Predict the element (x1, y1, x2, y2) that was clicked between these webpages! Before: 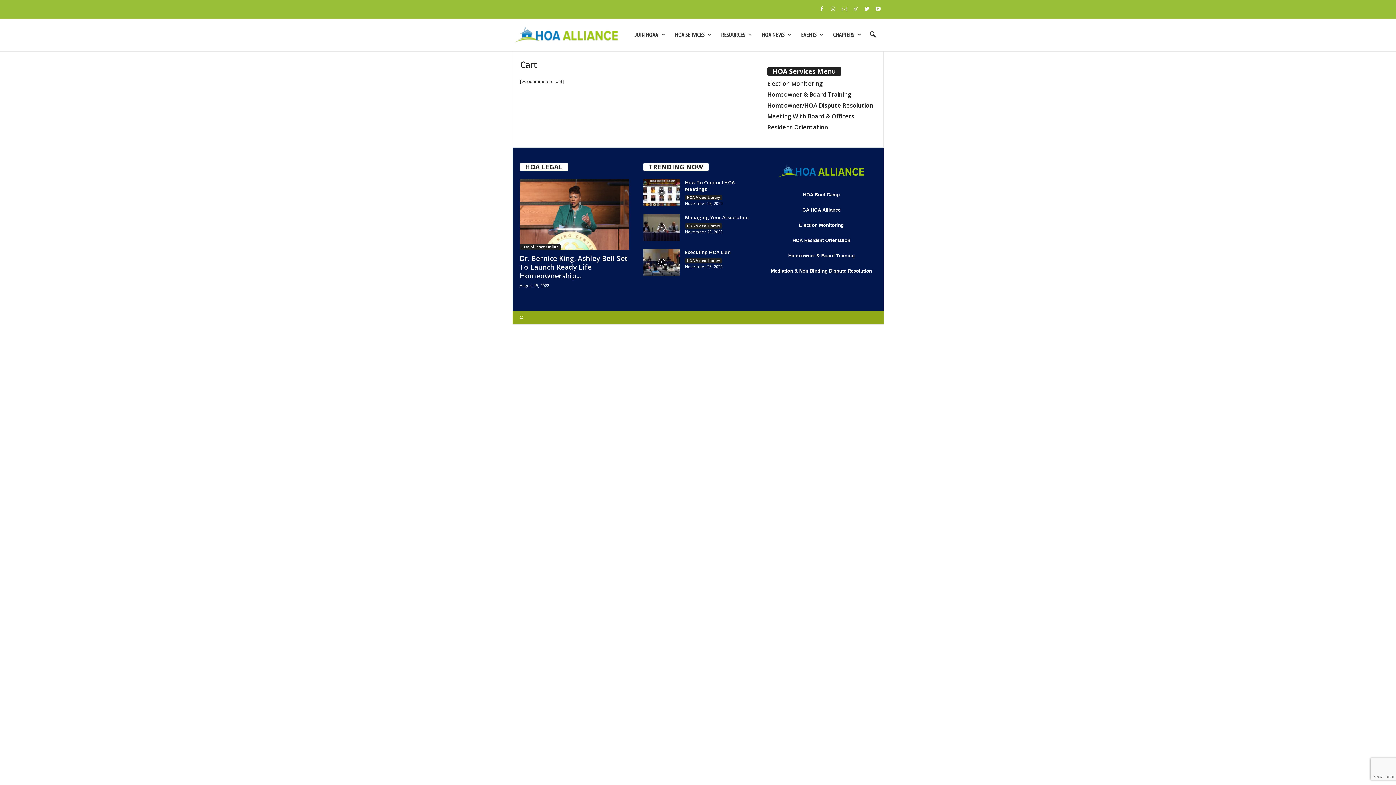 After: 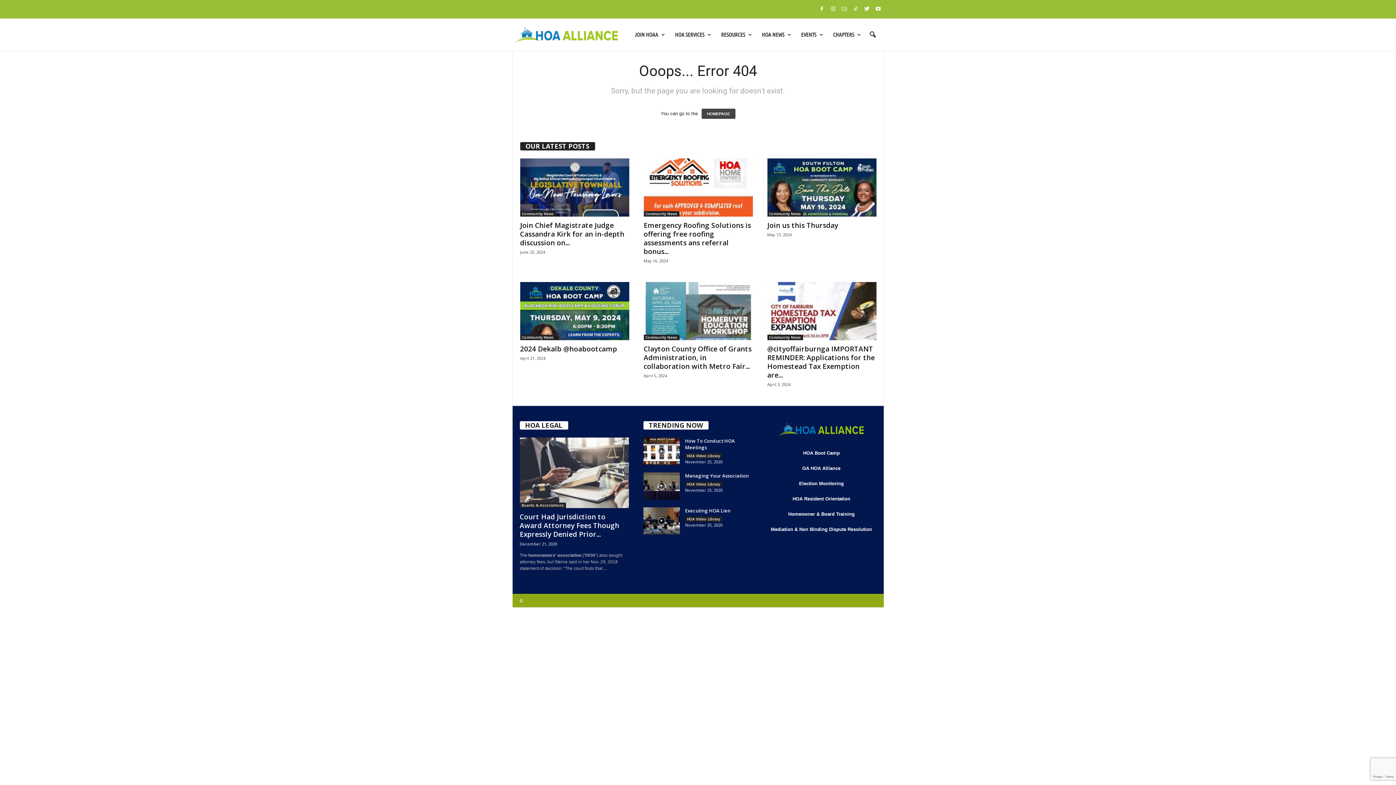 Action: bbox: (771, 268, 872, 273) label: Mediation & Non Binding Dispute Resolution